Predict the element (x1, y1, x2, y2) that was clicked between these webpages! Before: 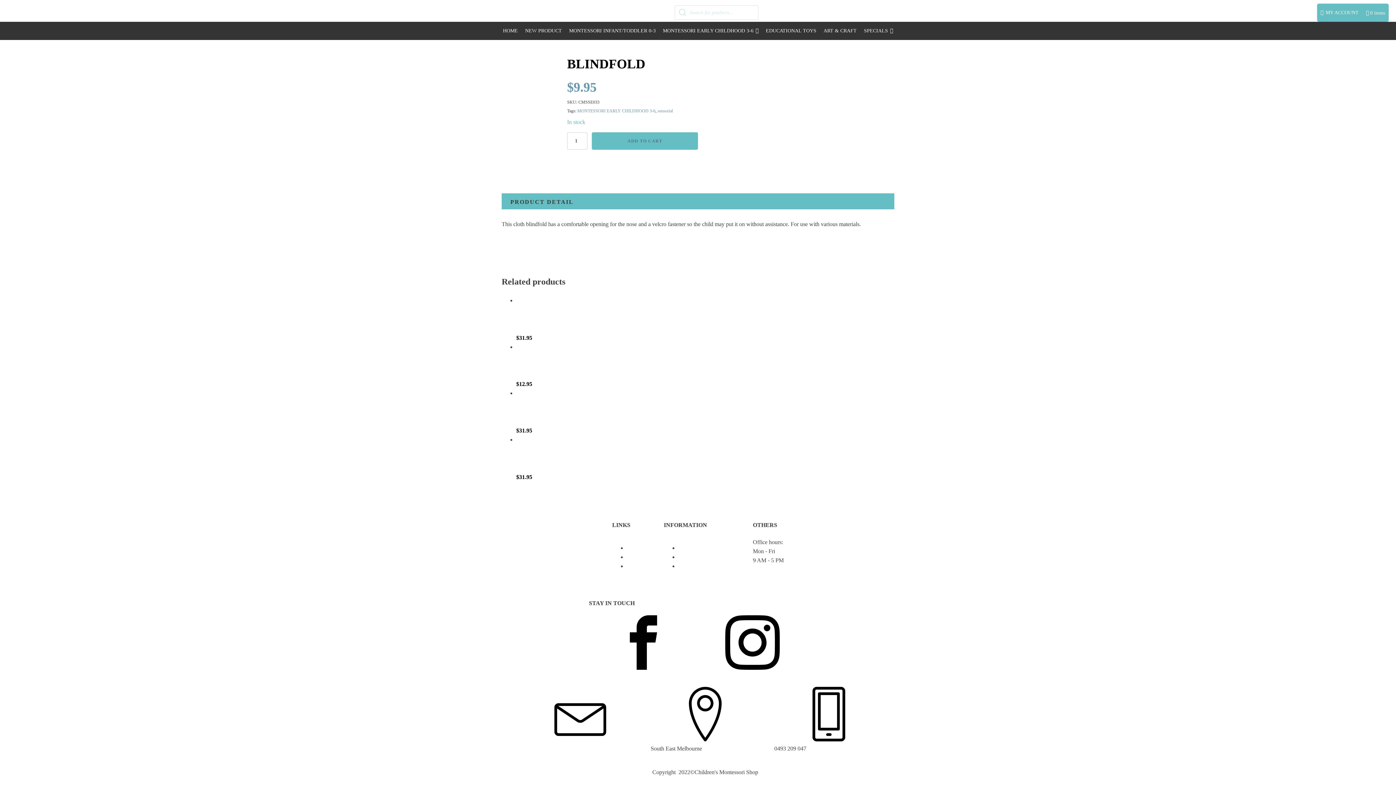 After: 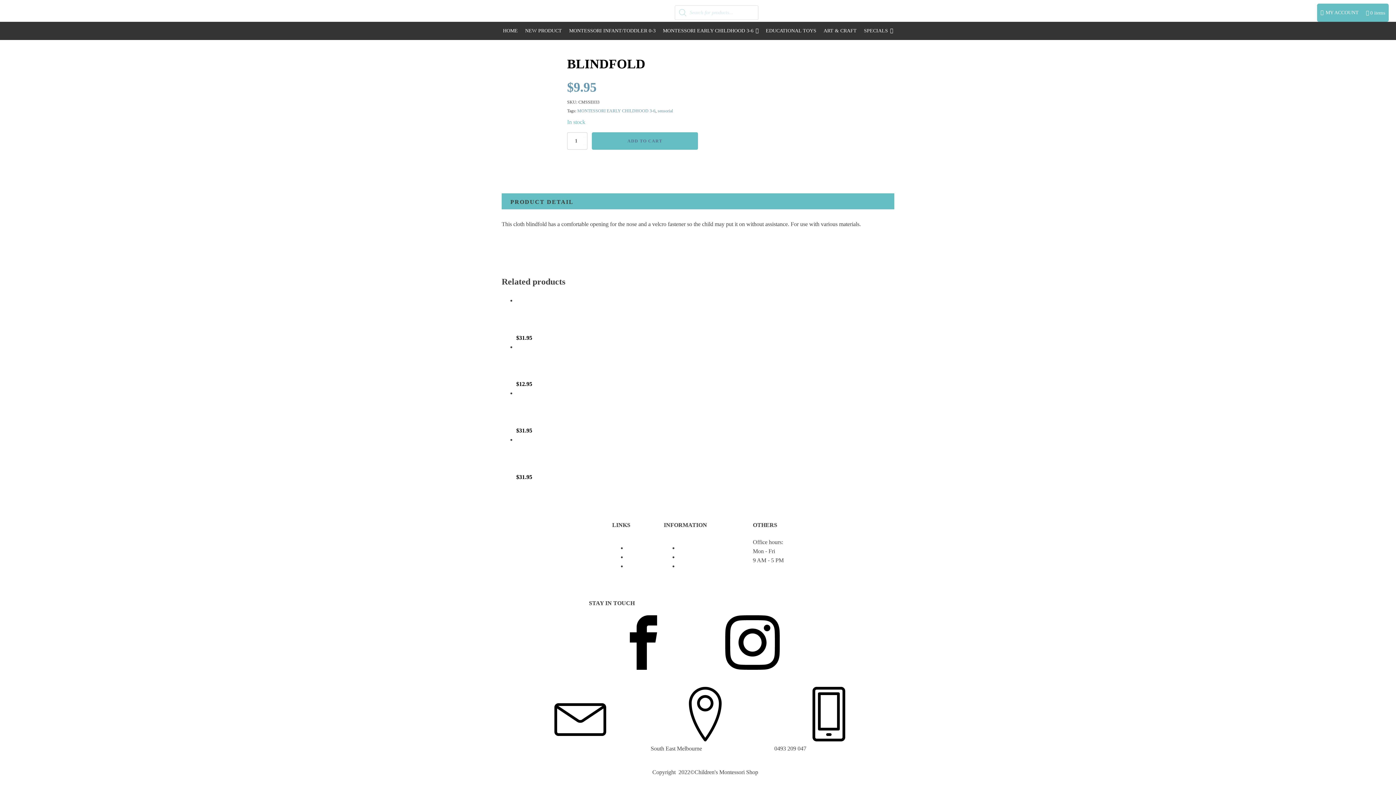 Action: bbox: (589, 665, 698, 671)